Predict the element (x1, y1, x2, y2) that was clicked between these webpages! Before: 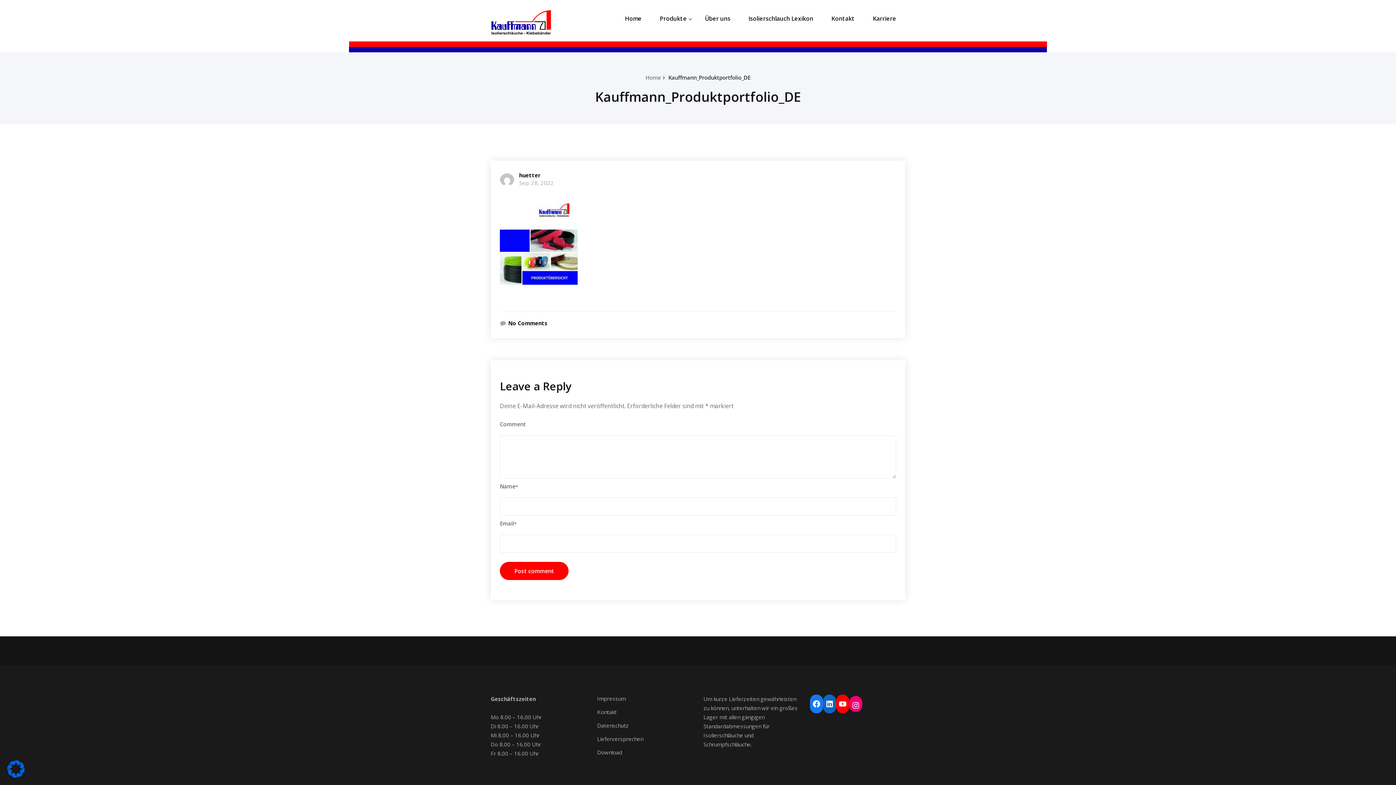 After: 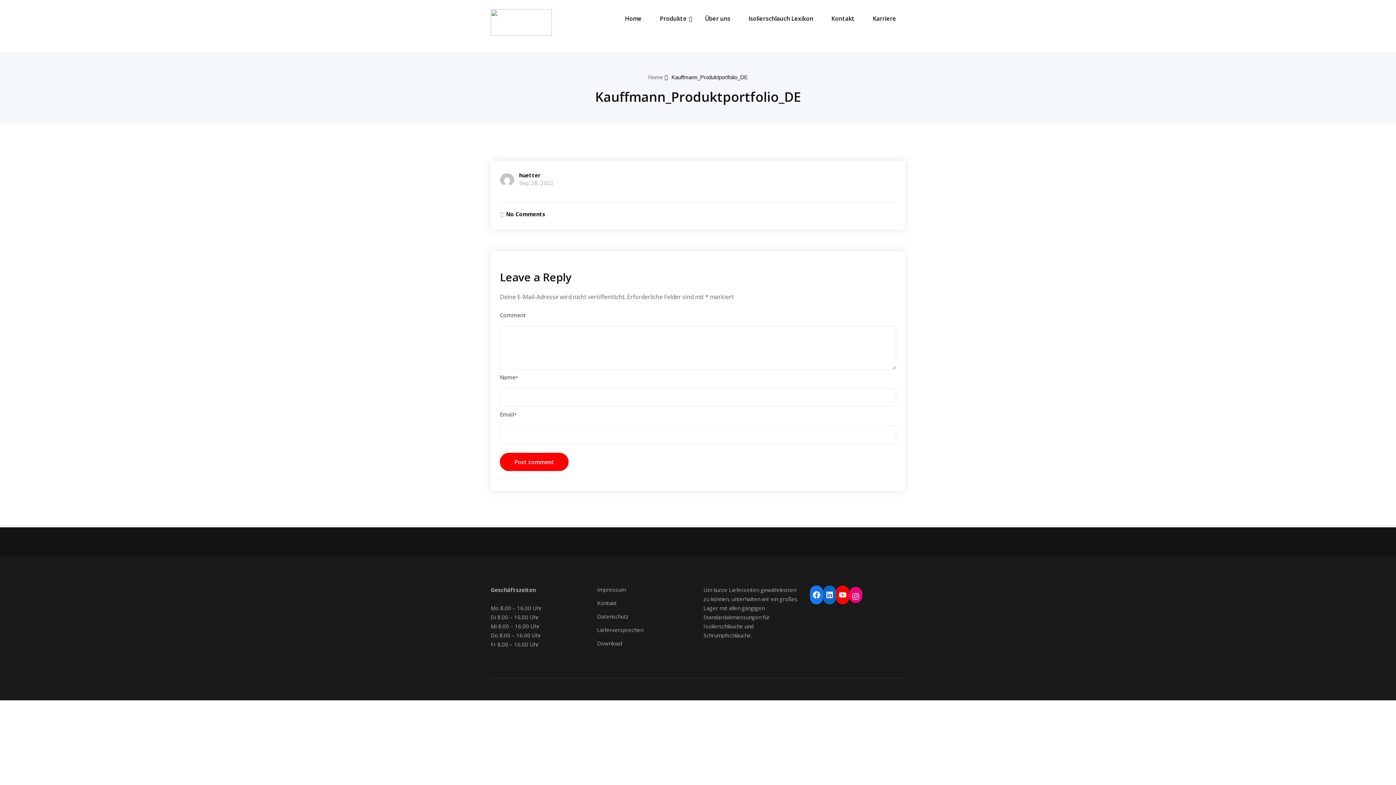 Action: bbox: (668, 73, 750, 81) label: Kauffmann_Produktportfolio_DE